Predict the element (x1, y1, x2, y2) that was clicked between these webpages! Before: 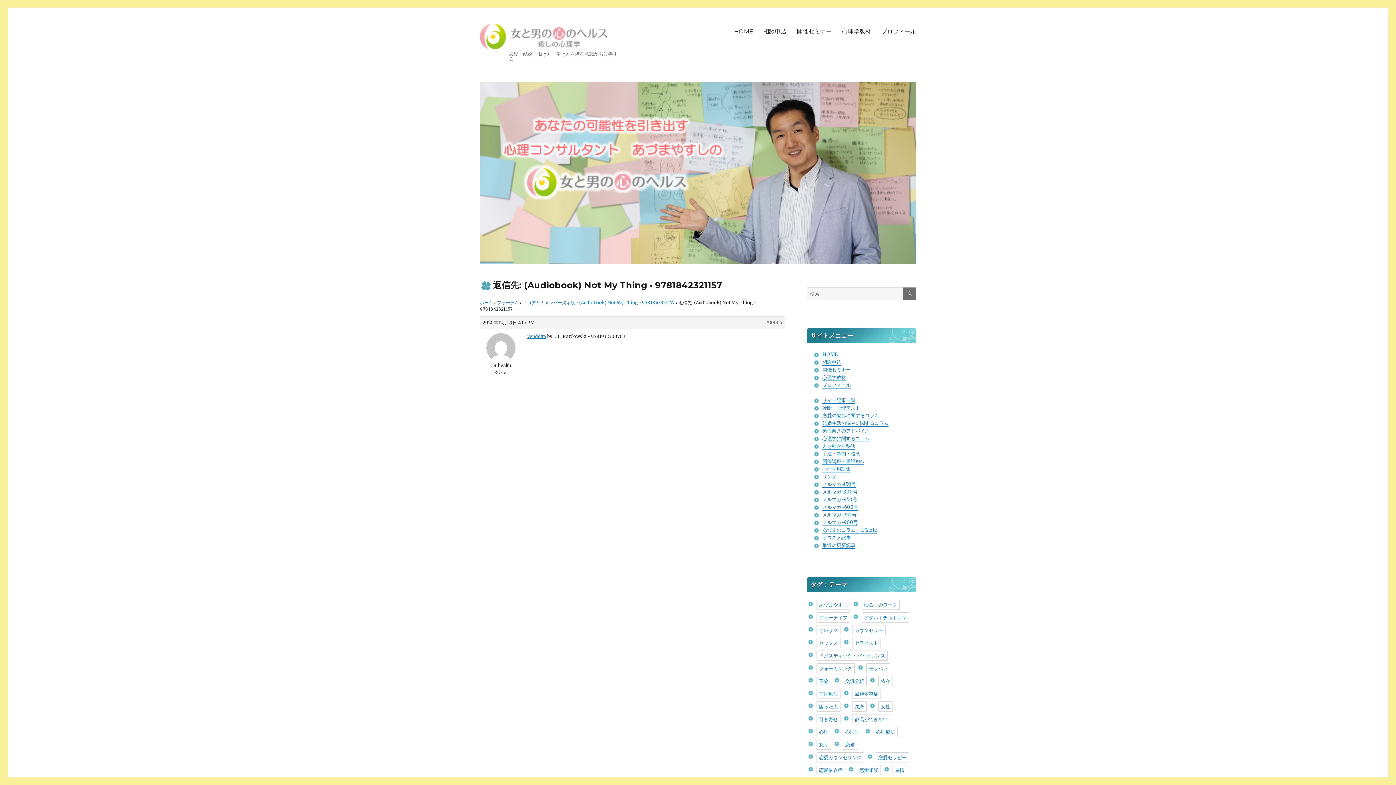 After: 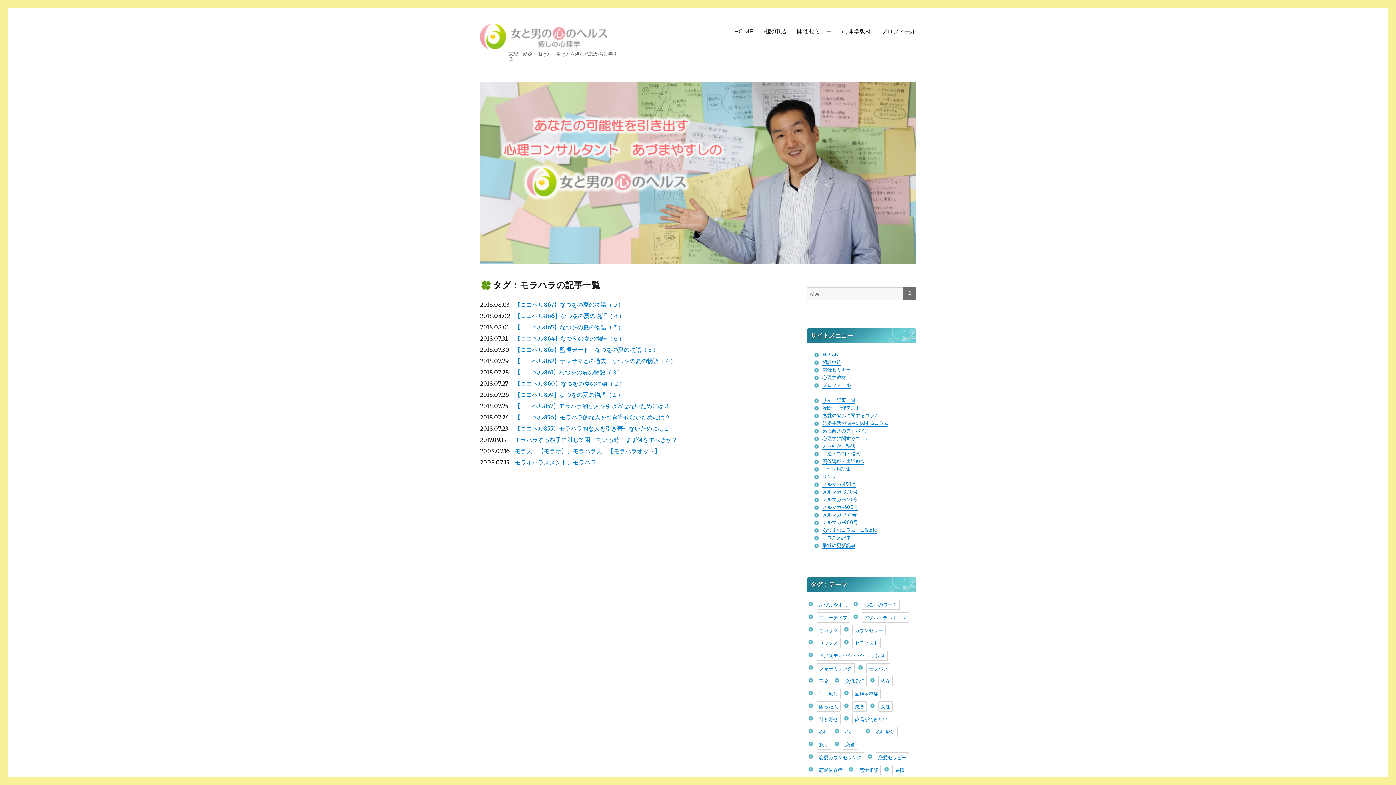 Action: label: モラハラ bbox: (866, 663, 890, 673)